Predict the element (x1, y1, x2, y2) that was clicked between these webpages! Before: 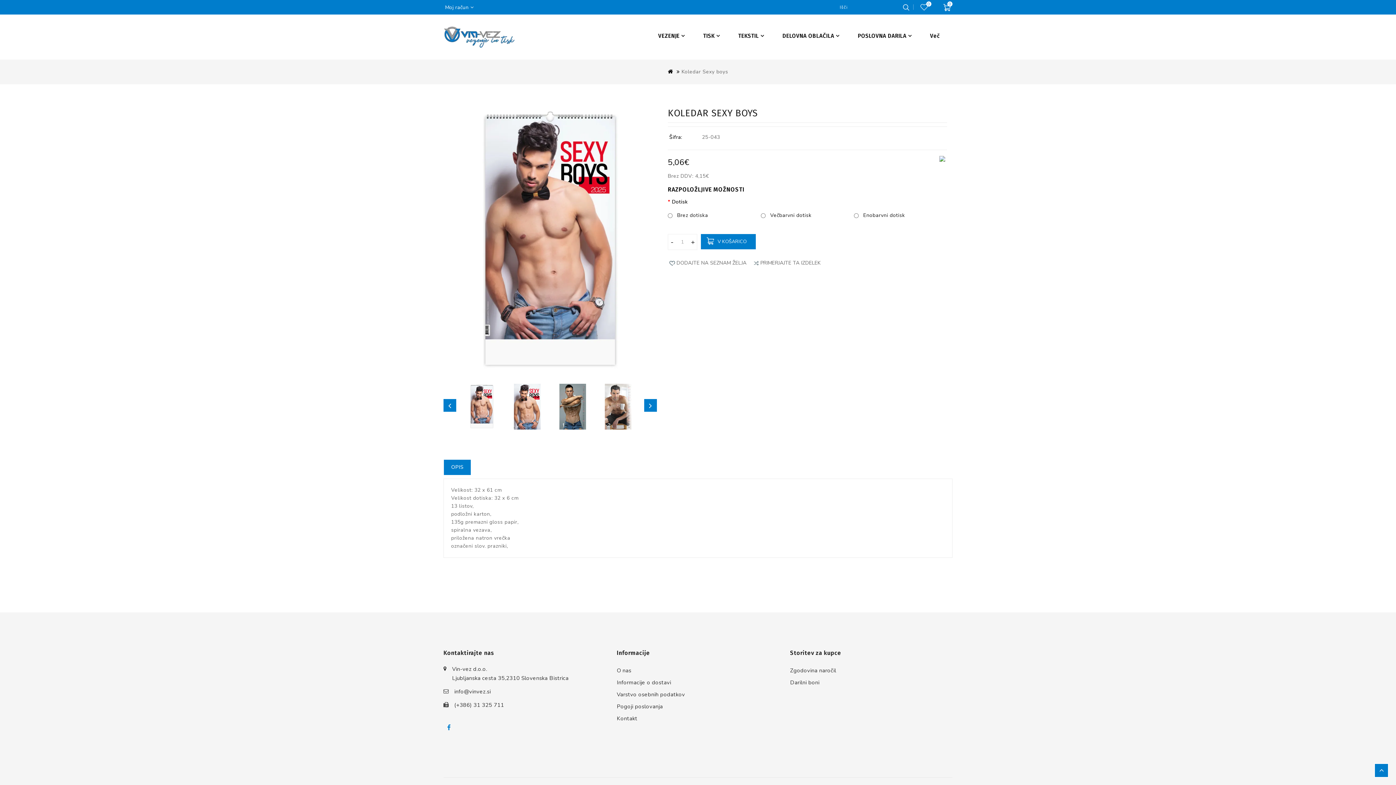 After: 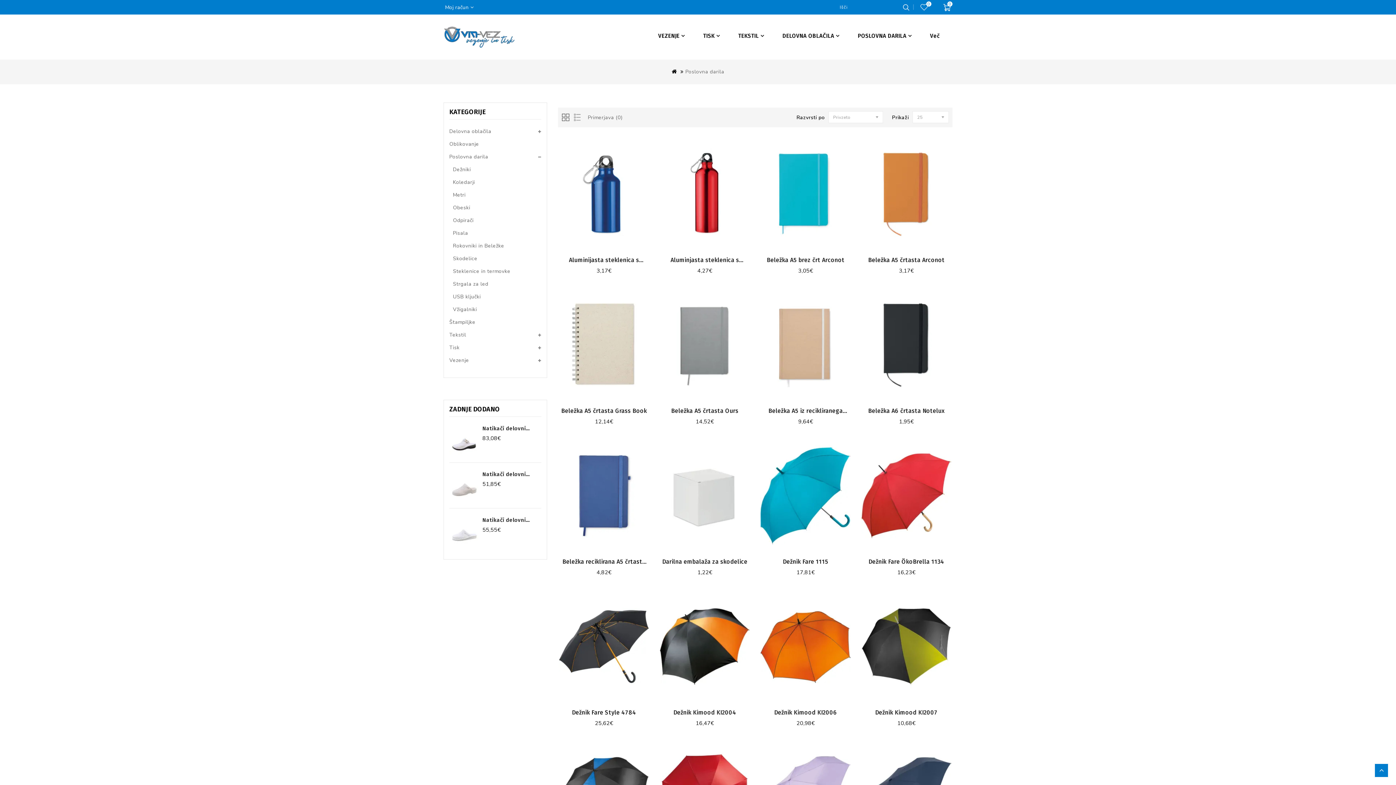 Action: label: POSLOVNA DARILA  bbox: (848, 14, 921, 57)